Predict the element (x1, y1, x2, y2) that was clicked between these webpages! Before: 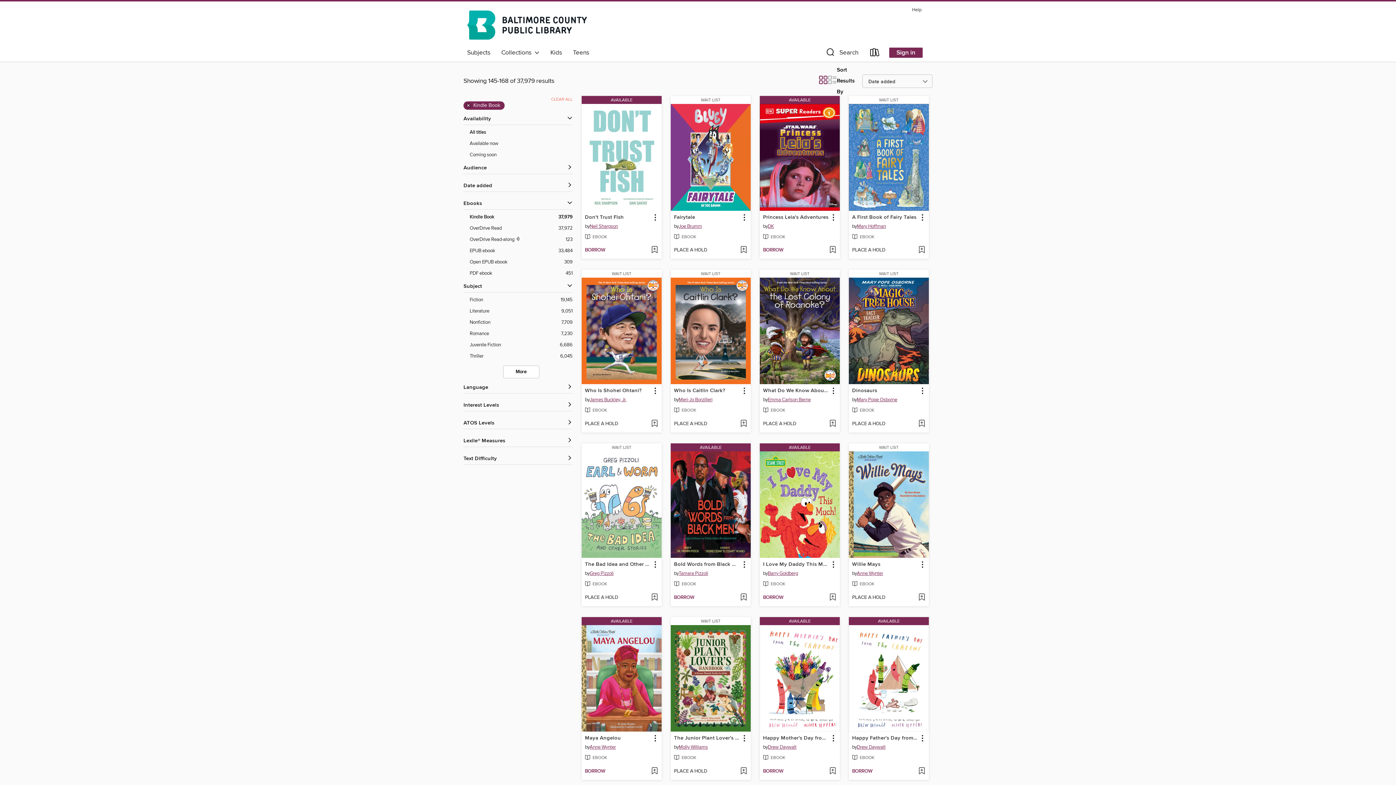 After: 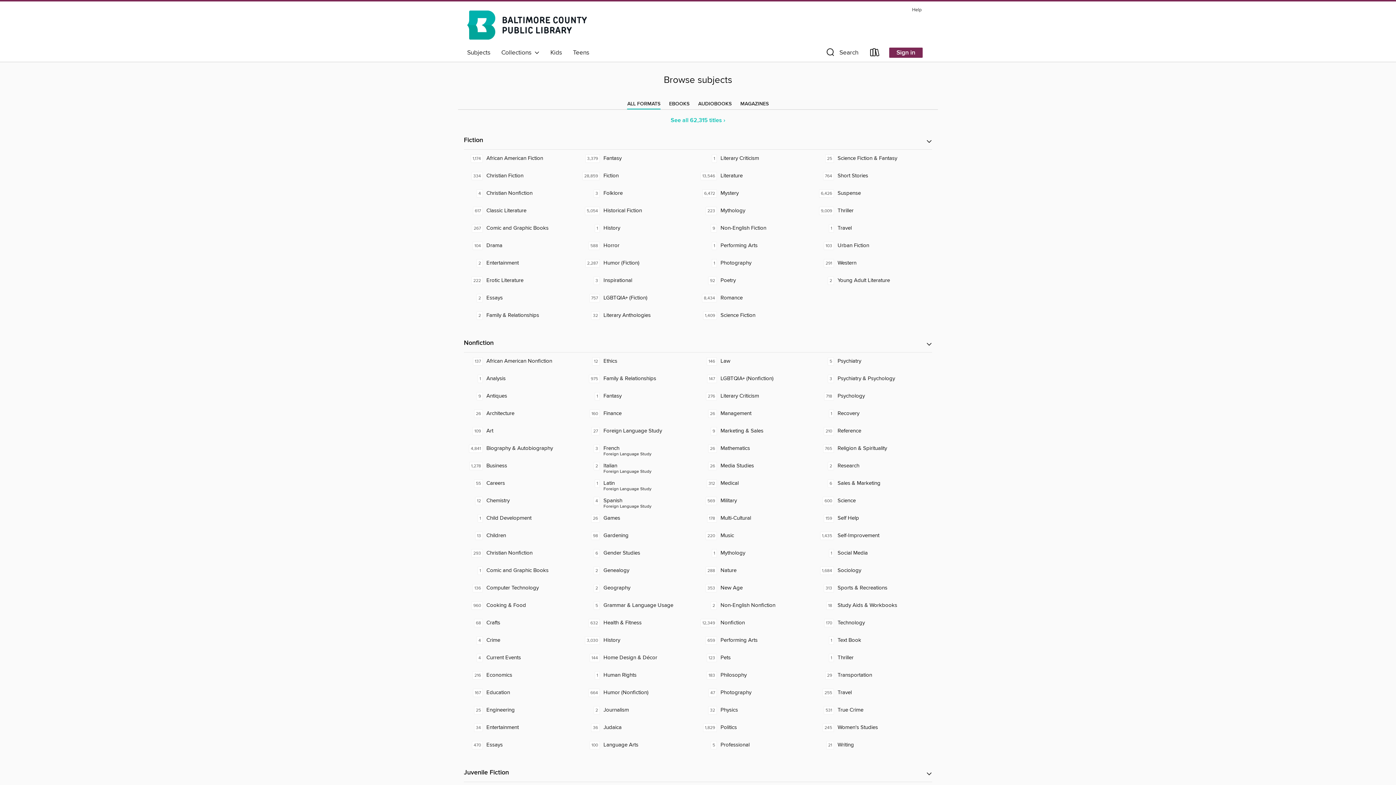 Action: bbox: (461, 46, 496, 58) label: Subjects